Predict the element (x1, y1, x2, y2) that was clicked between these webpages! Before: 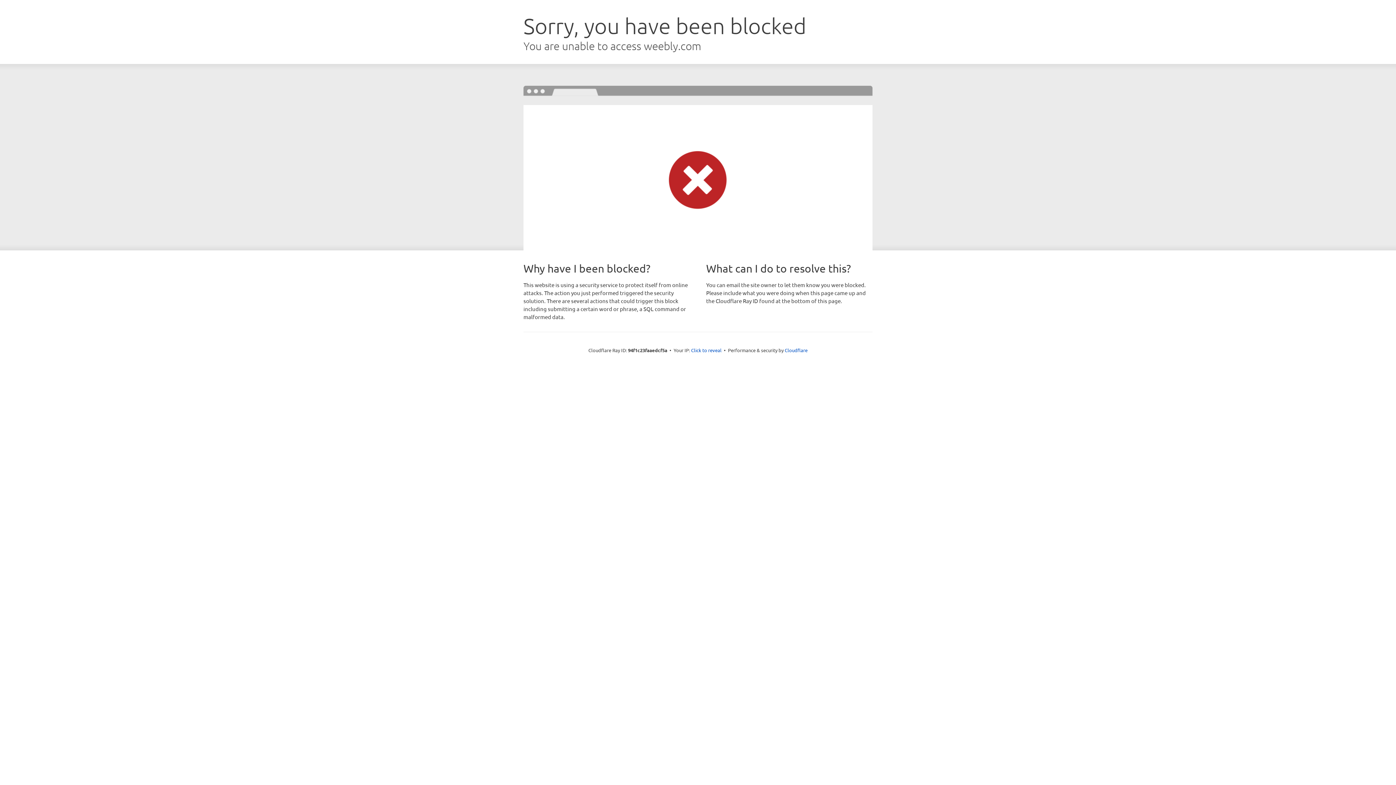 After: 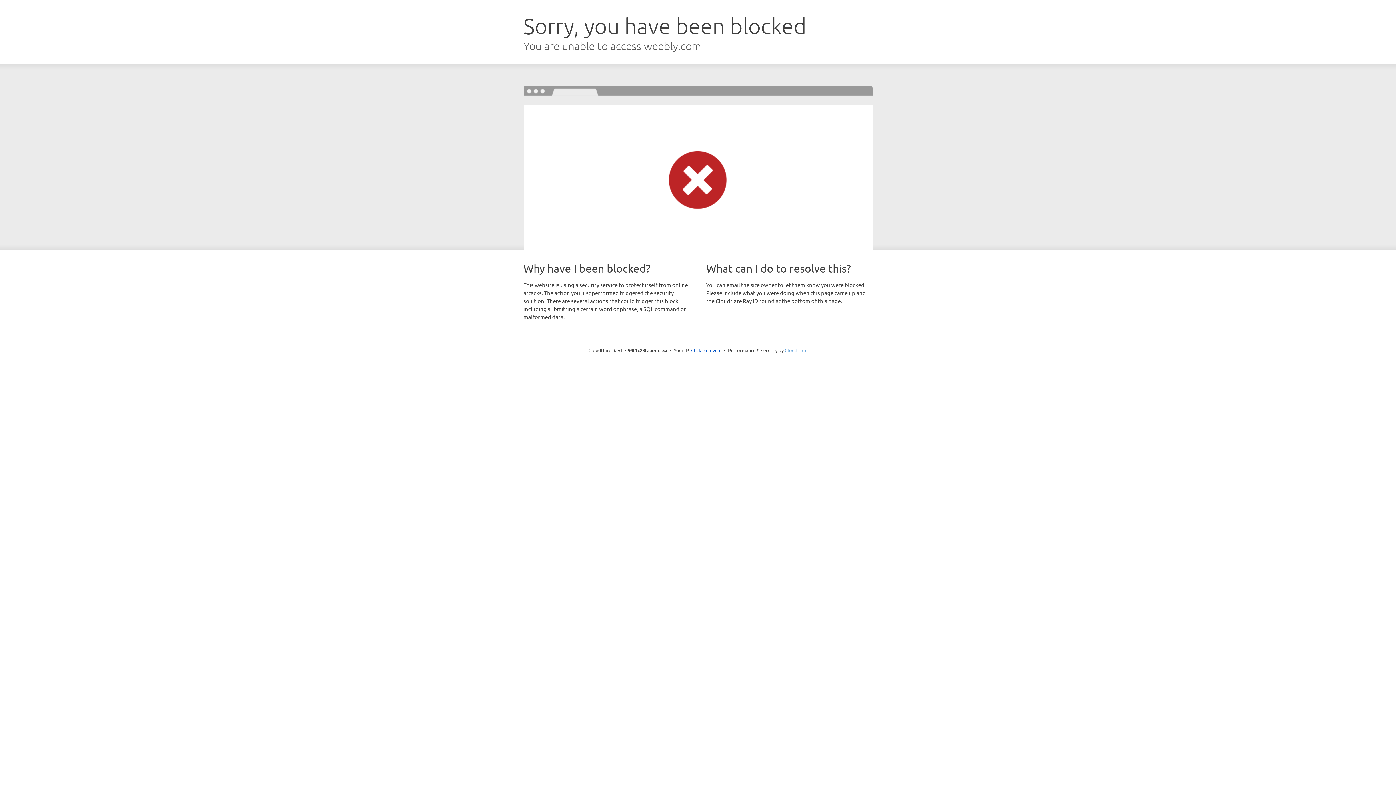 Action: label: Cloudflare bbox: (784, 347, 807, 353)